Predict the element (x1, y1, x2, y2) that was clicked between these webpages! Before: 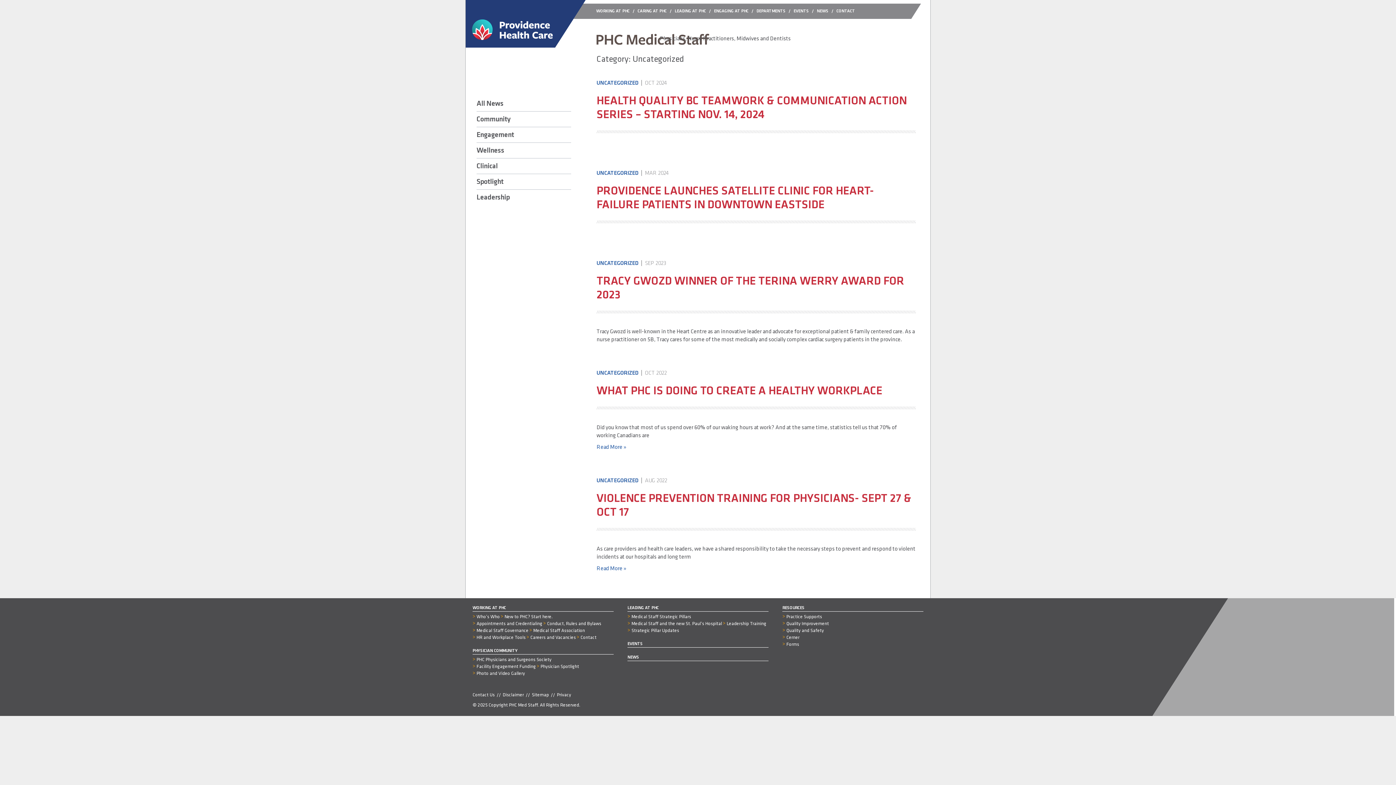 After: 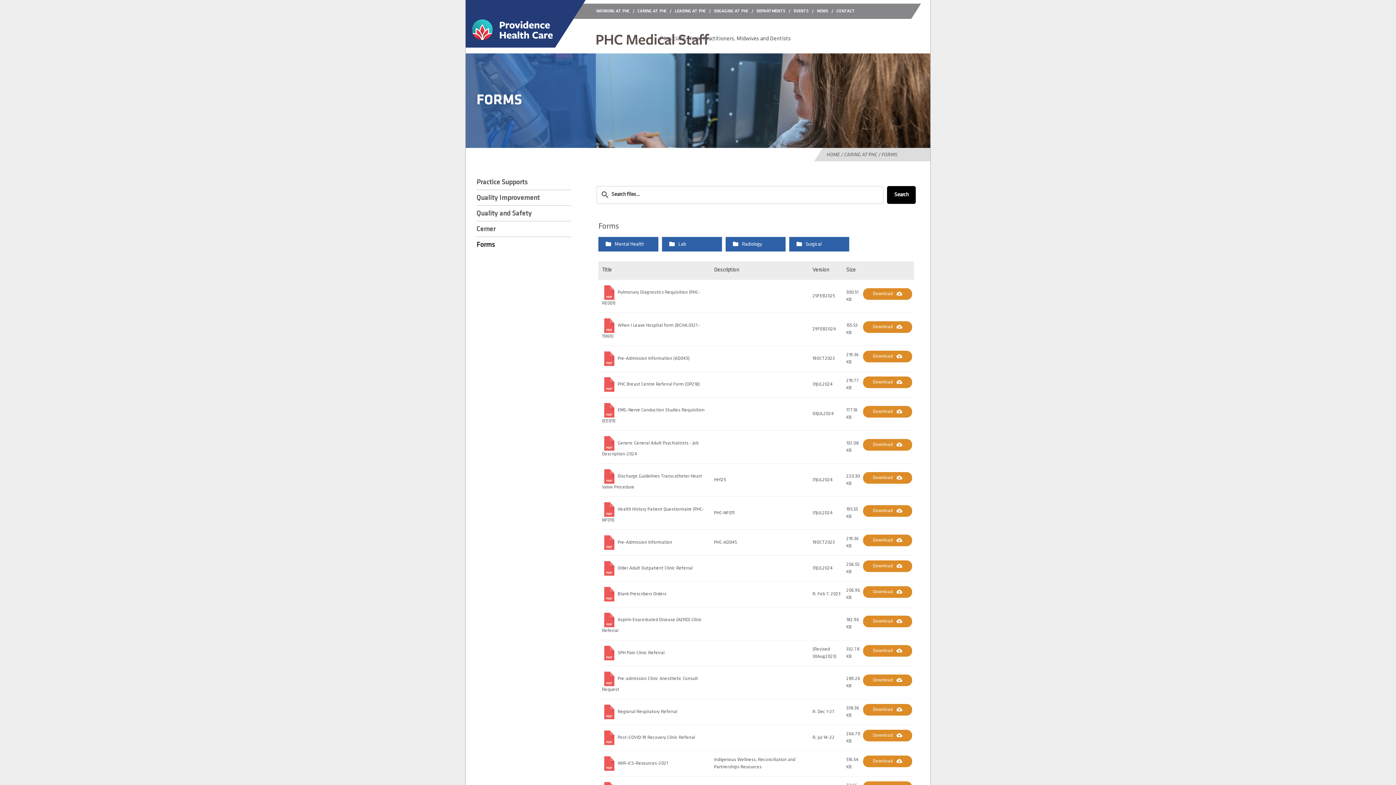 Action: bbox: (782, 642, 799, 647) label: Forms